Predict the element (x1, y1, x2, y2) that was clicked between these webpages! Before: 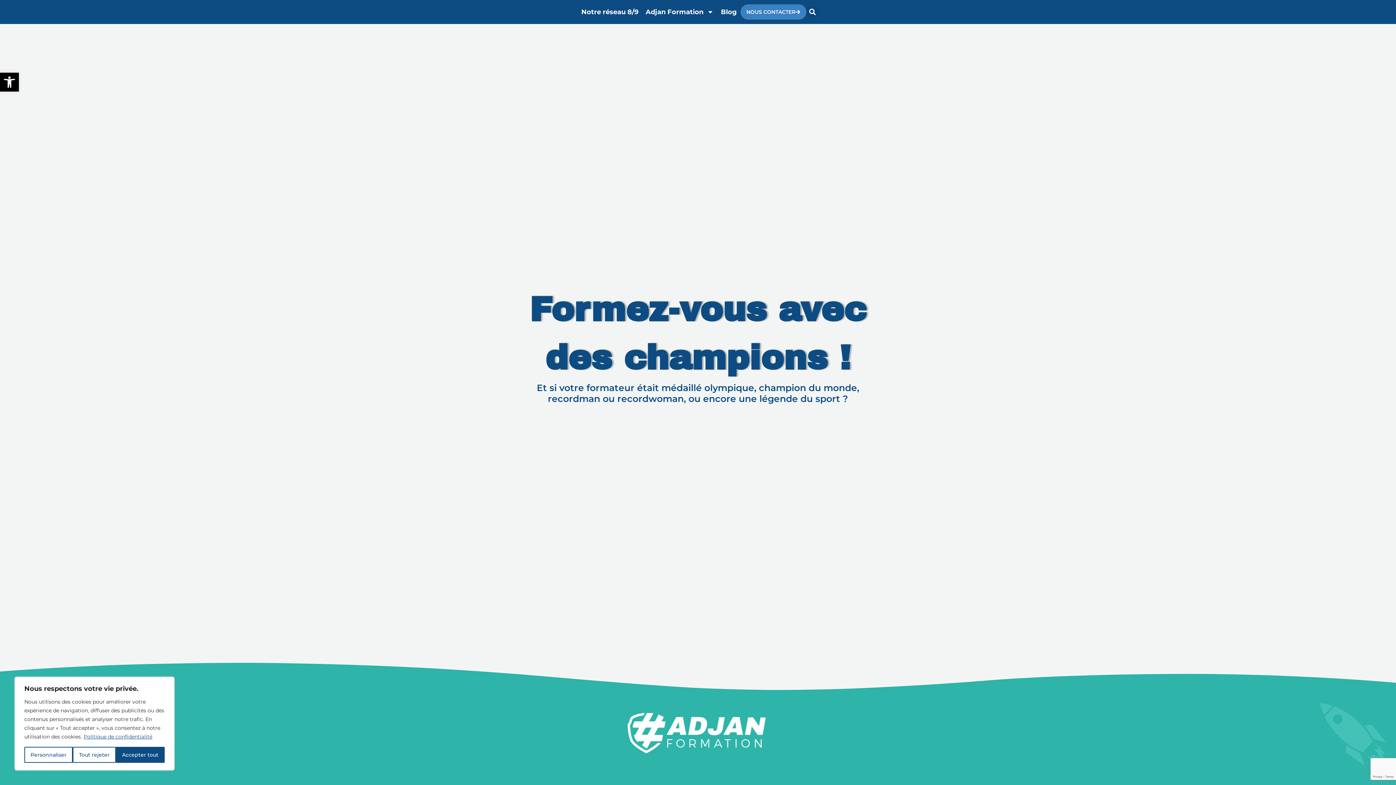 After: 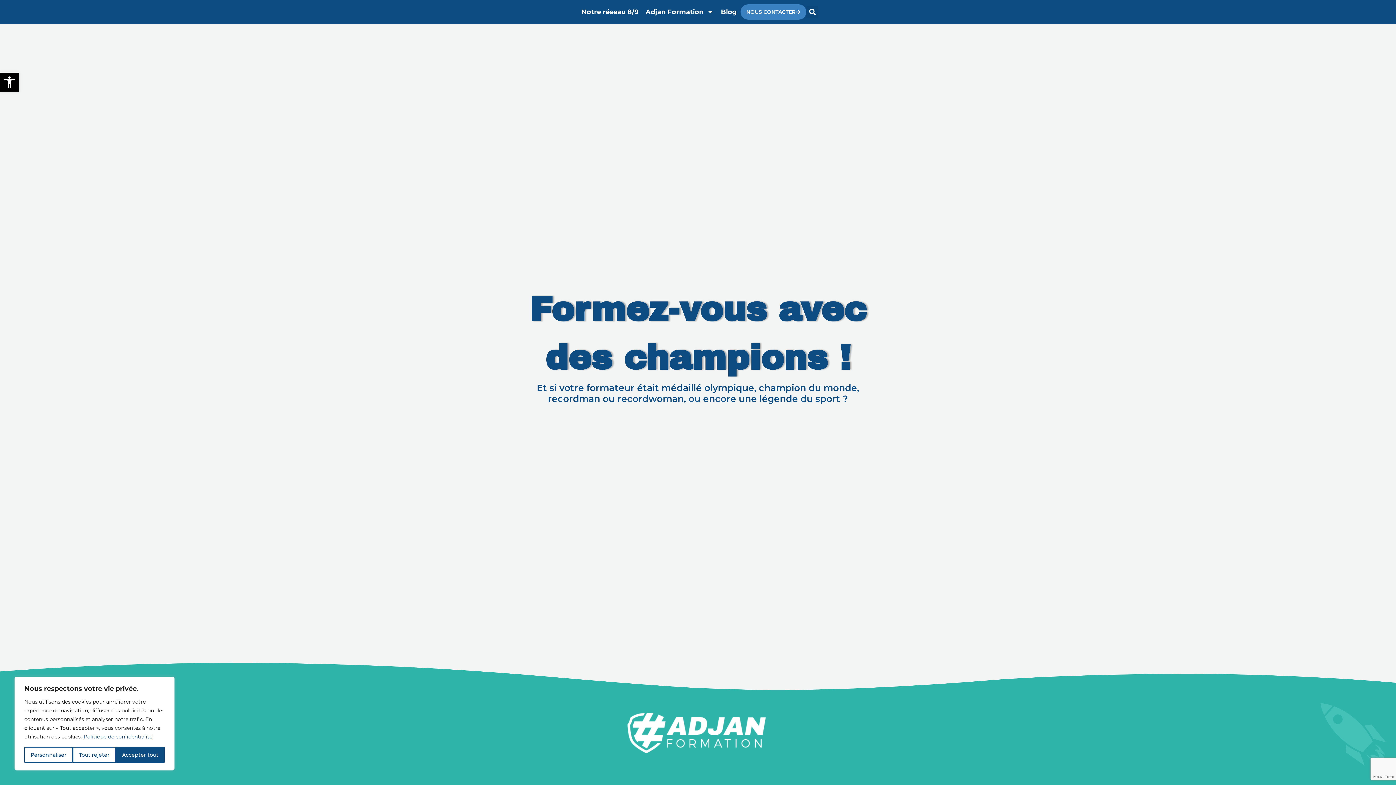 Action: label: Politique de confidentialité bbox: (83, 733, 152, 740)